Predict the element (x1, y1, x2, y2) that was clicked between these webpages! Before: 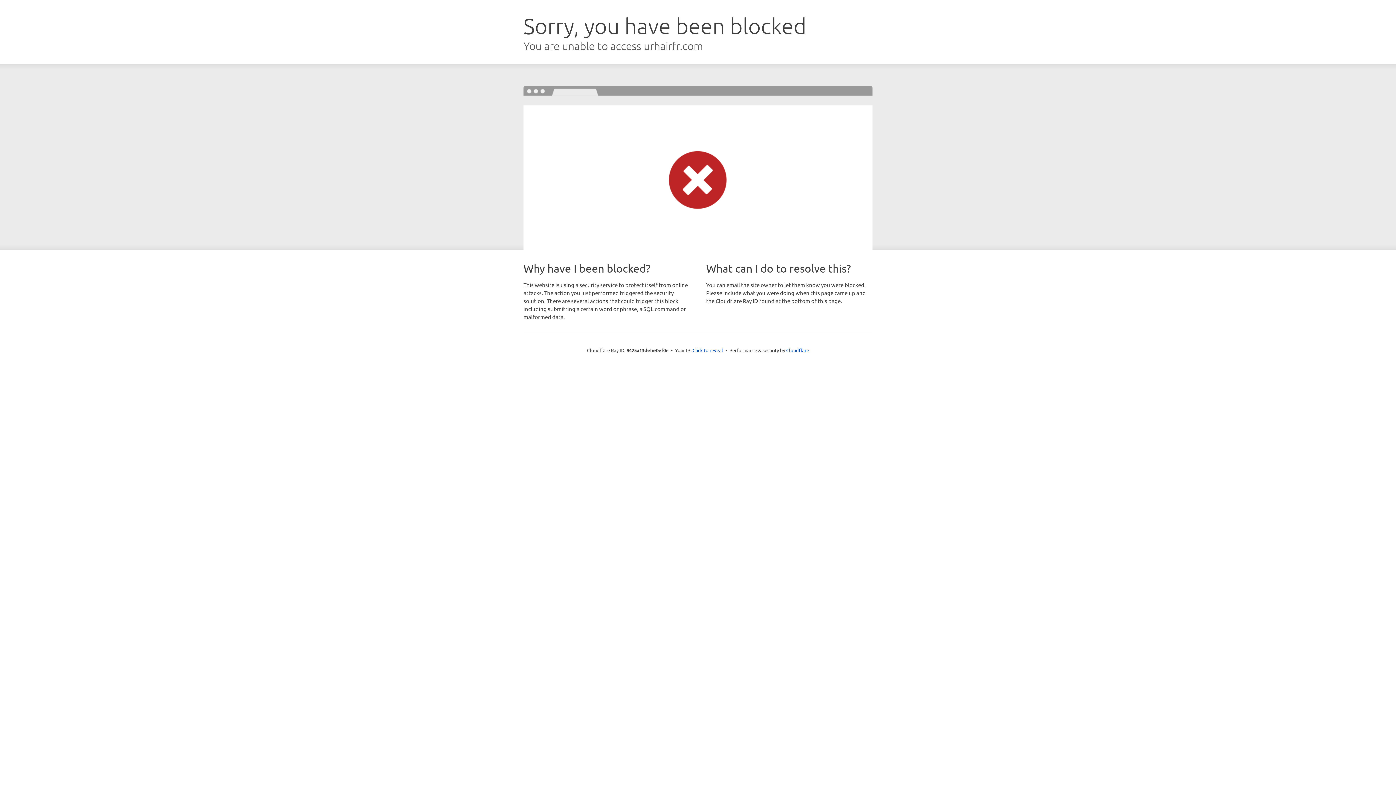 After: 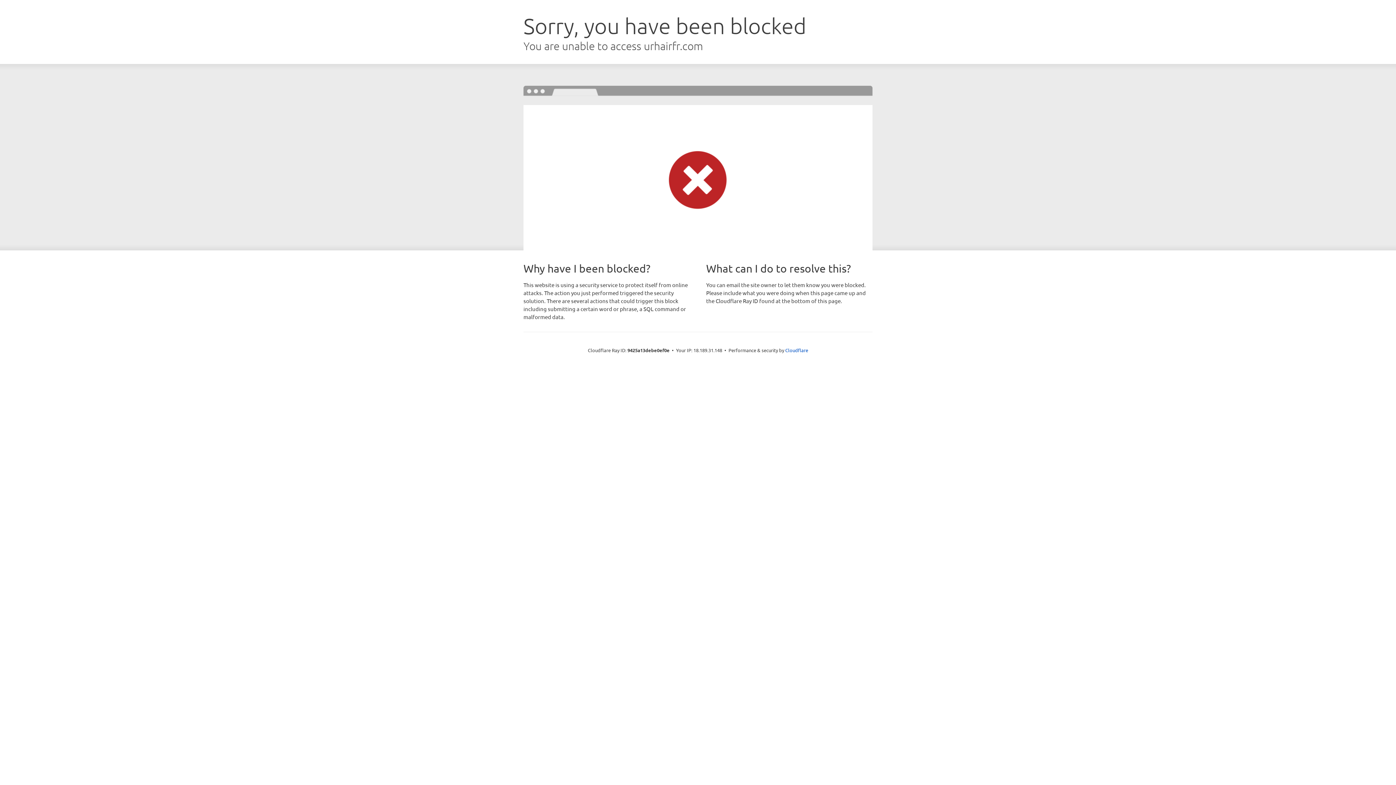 Action: label: Click to reveal bbox: (692, 346, 723, 353)